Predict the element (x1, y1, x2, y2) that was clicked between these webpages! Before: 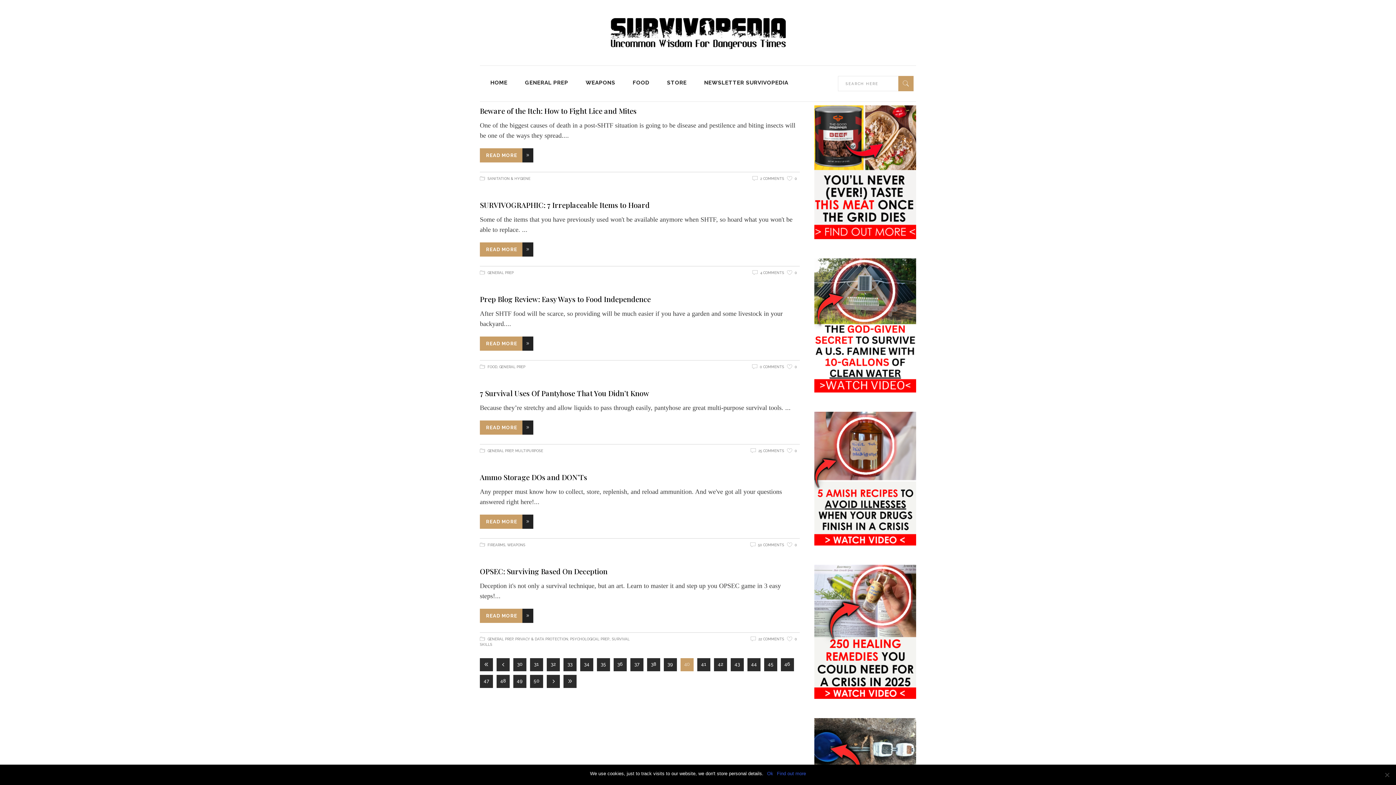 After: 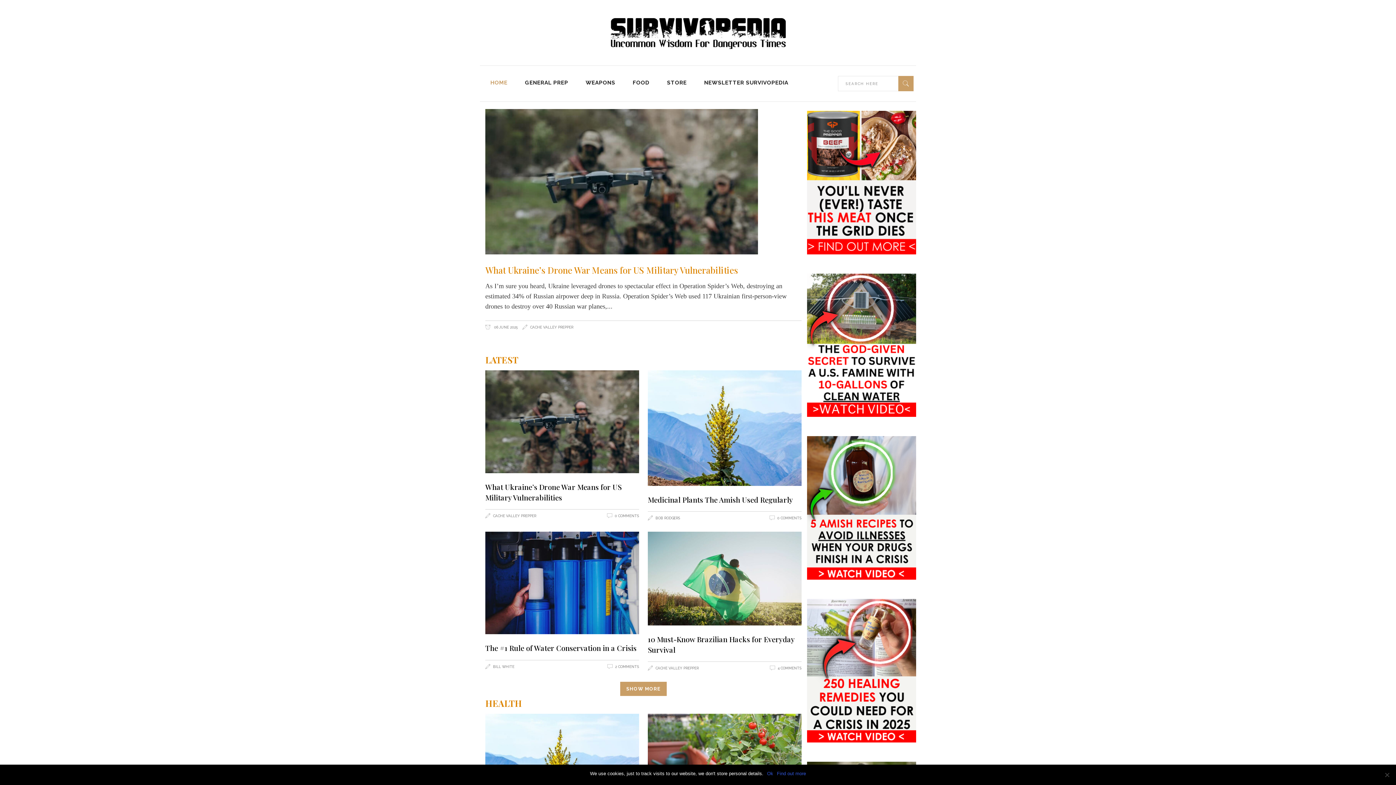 Action: bbox: (481, 65, 516, 101) label: HOME